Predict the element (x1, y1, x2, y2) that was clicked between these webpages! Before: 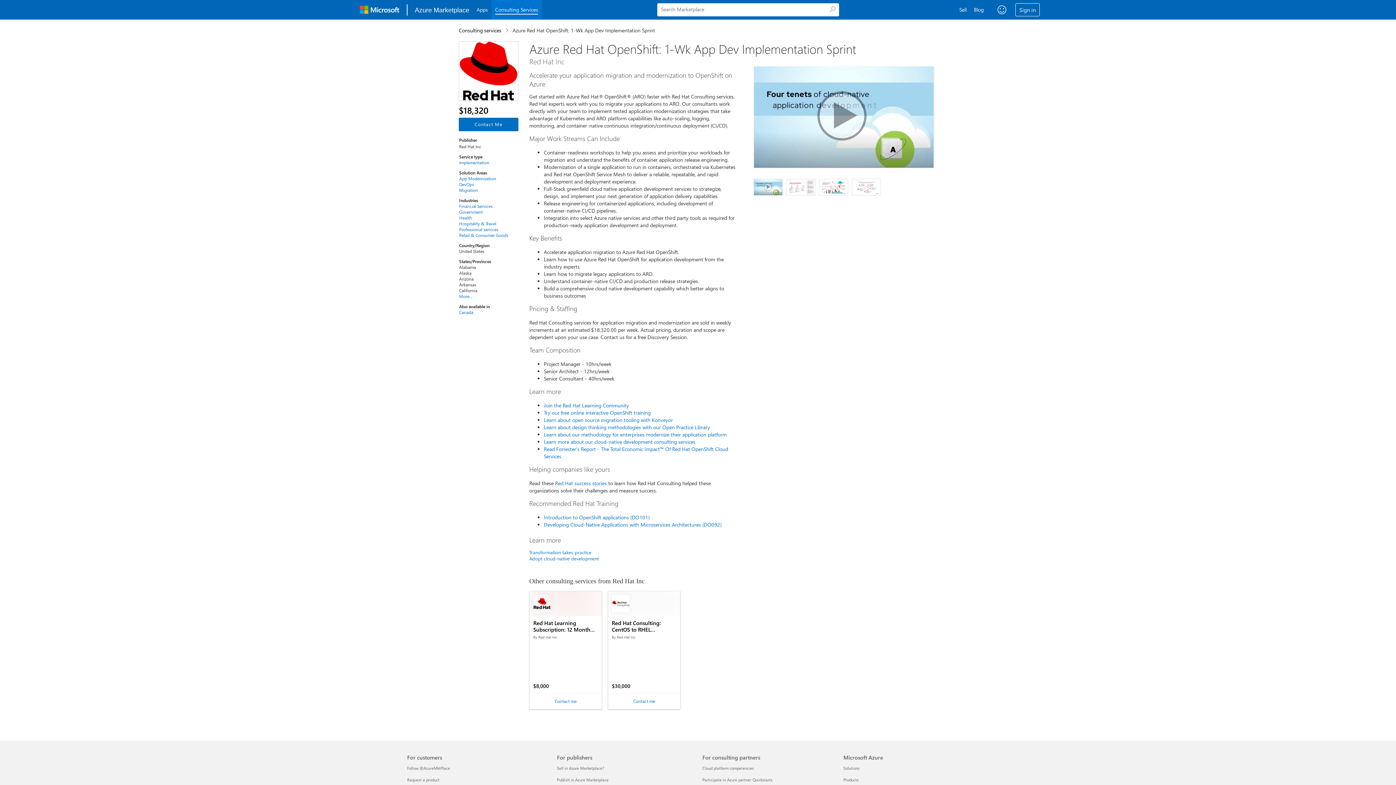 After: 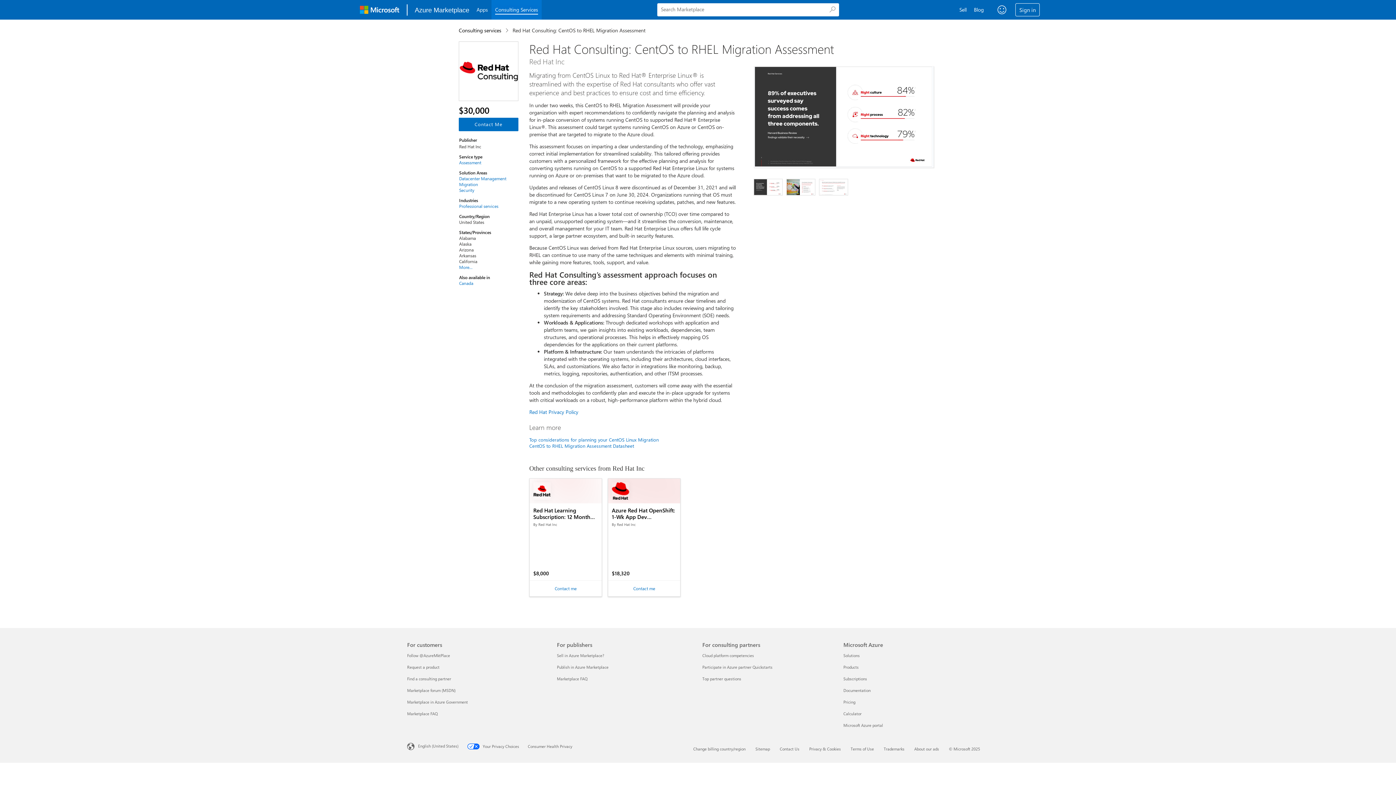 Action: bbox: (608, 591, 680, 616) label: Red Hat Consulting: CentOS to RHEL Migration Assessment

By Red Hat Inc

$30,000